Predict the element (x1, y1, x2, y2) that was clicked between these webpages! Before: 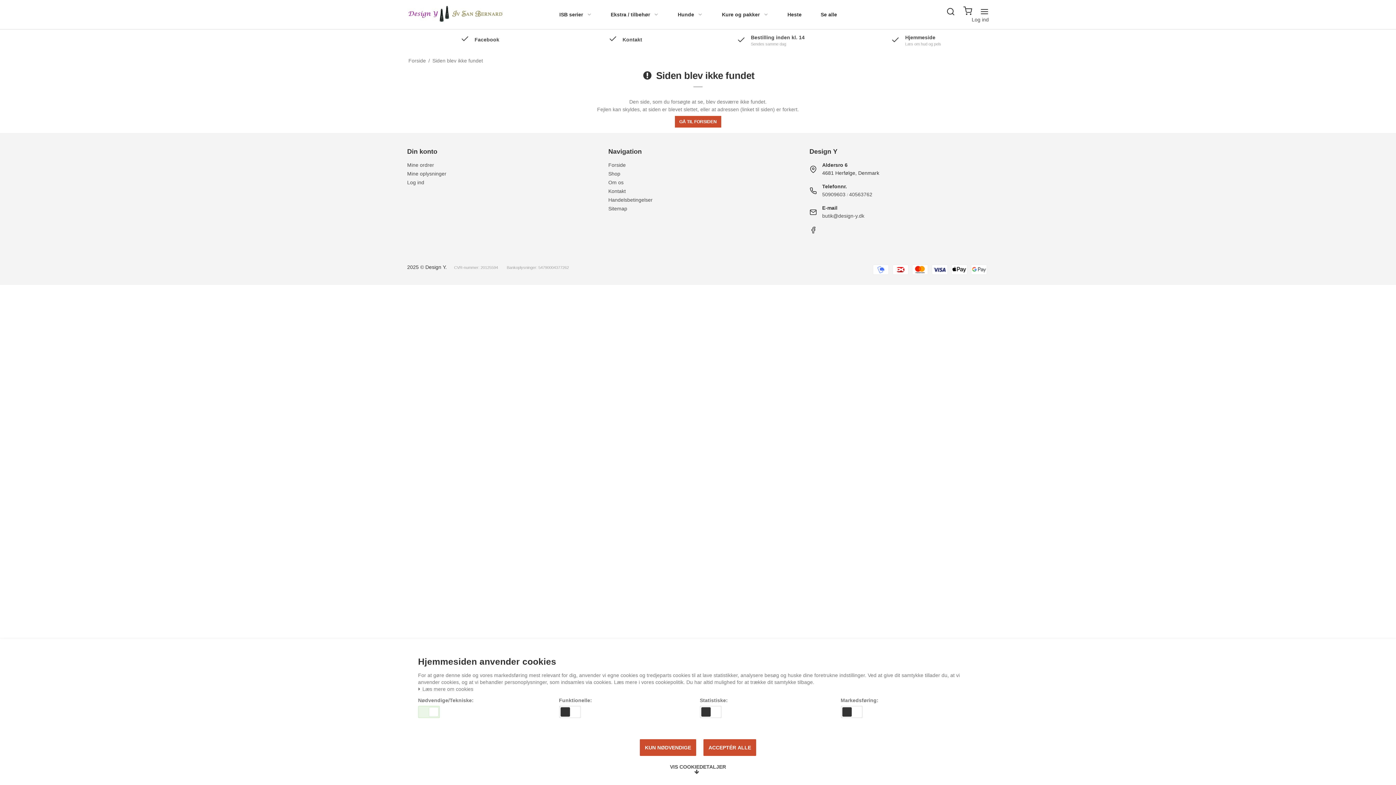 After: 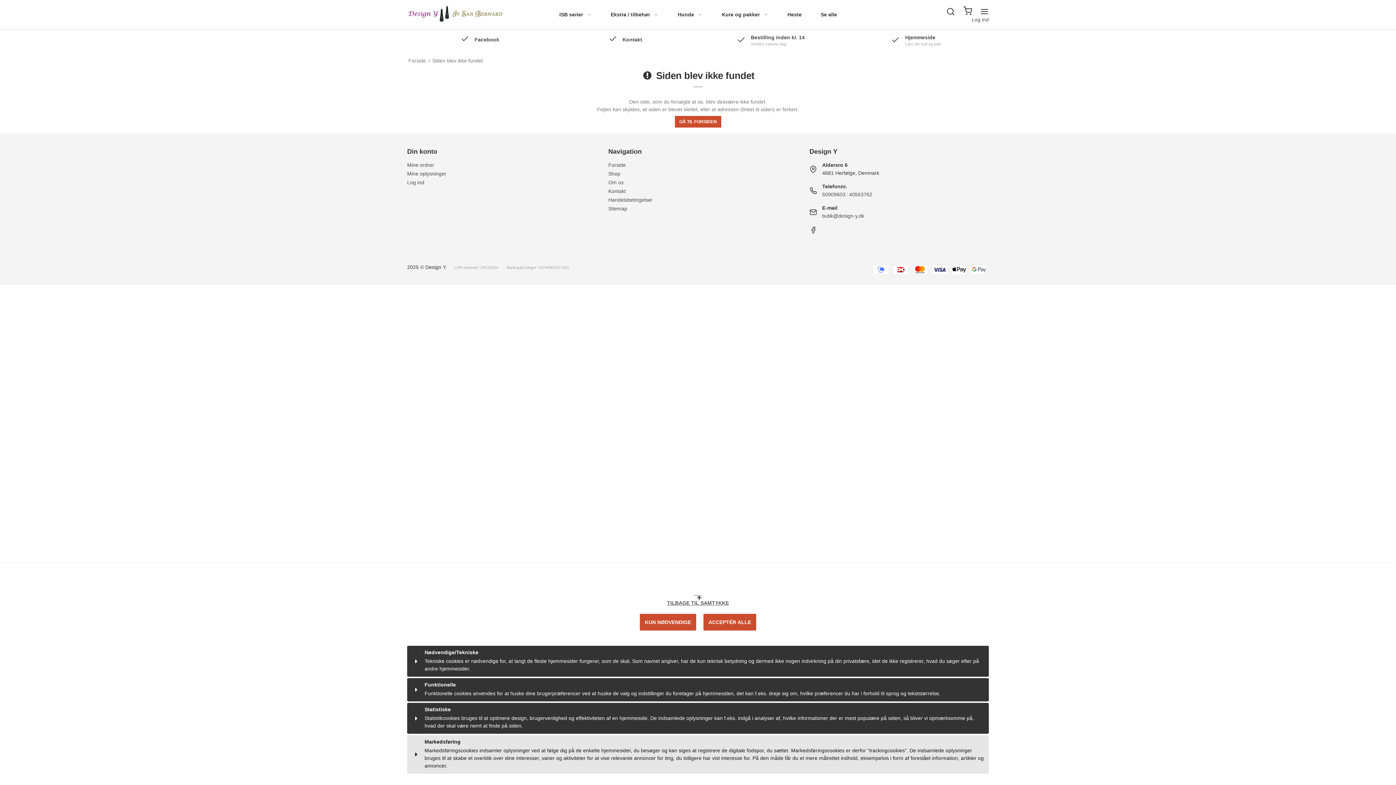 Action: bbox: (665, 761, 731, 778) label: VIS COOKIEDETALJER